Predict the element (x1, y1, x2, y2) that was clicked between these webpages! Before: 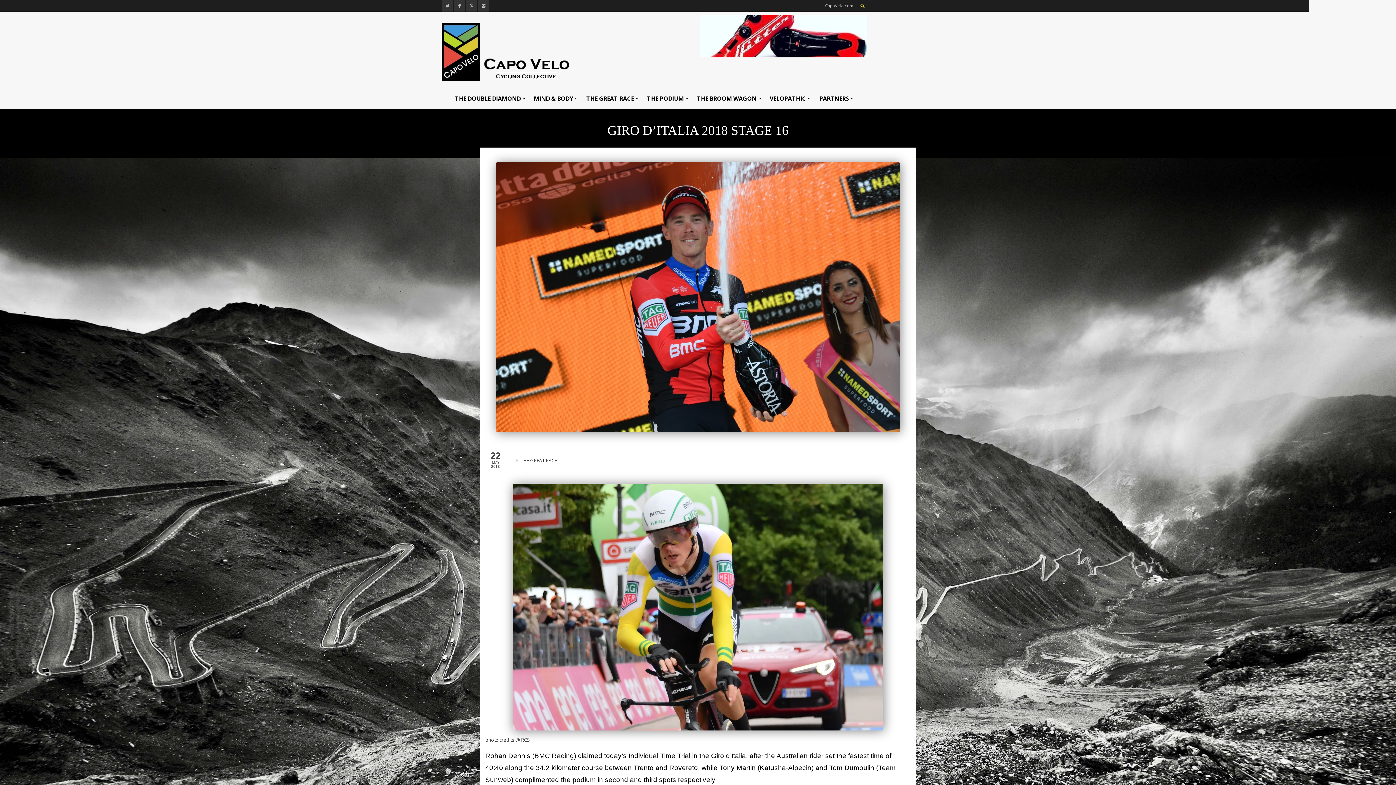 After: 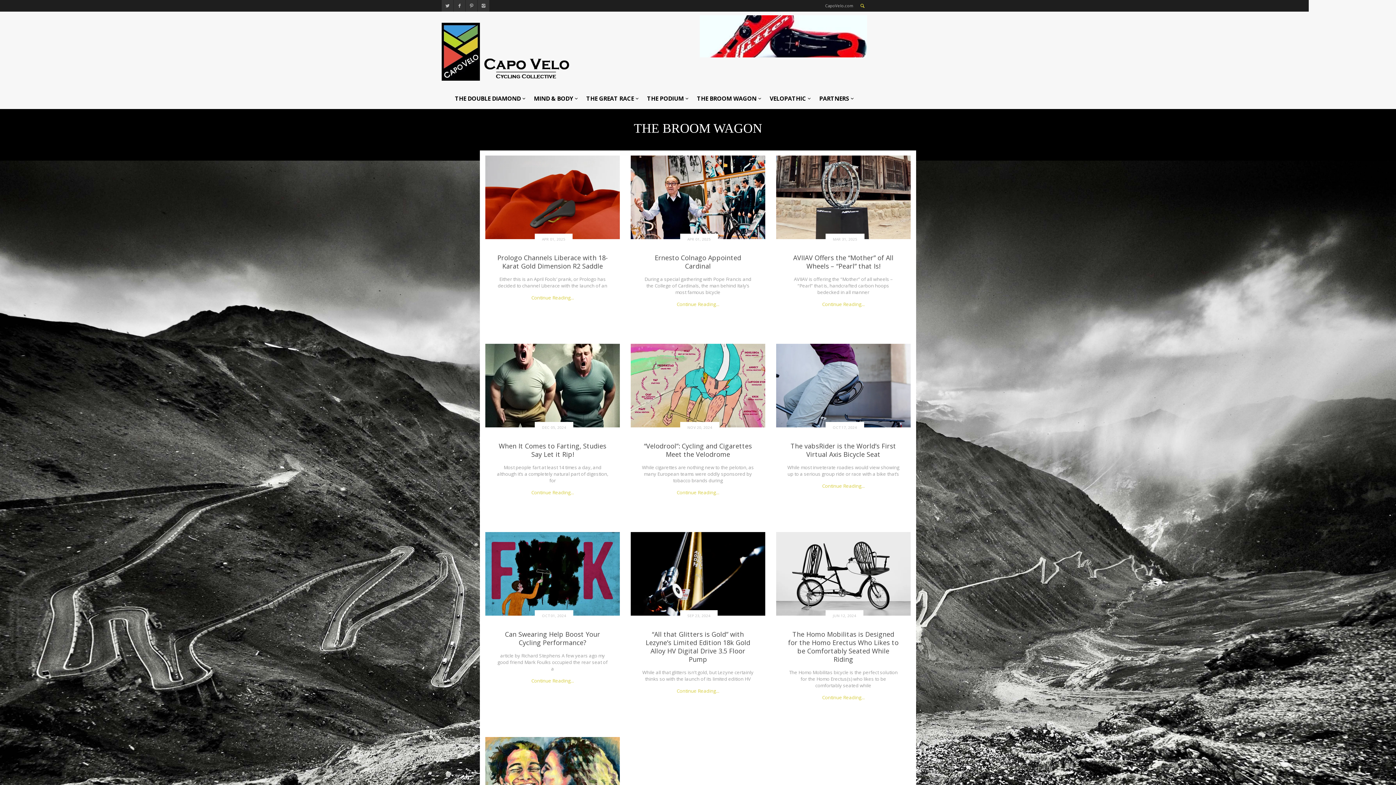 Action: bbox: (693, 88, 765, 109) label: THE BROOM WAGON